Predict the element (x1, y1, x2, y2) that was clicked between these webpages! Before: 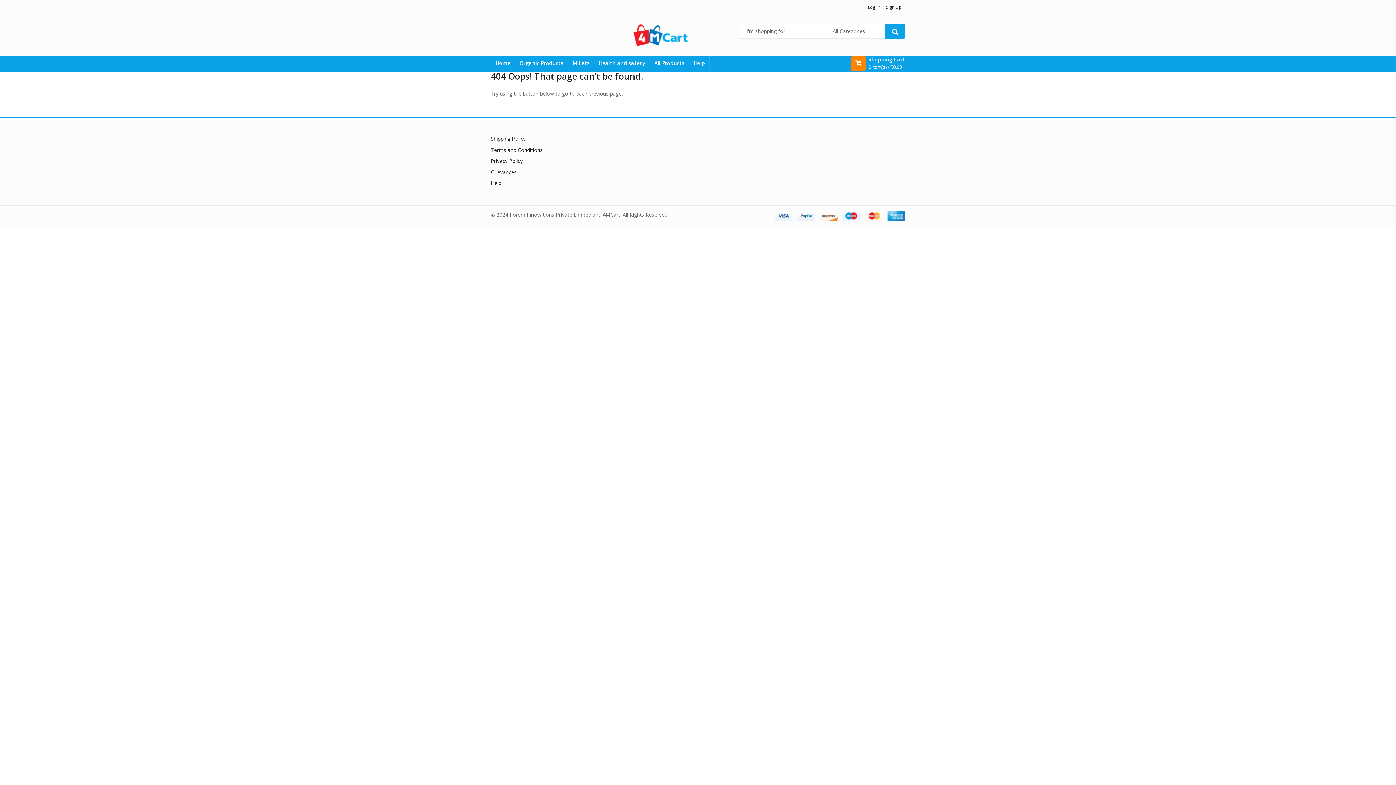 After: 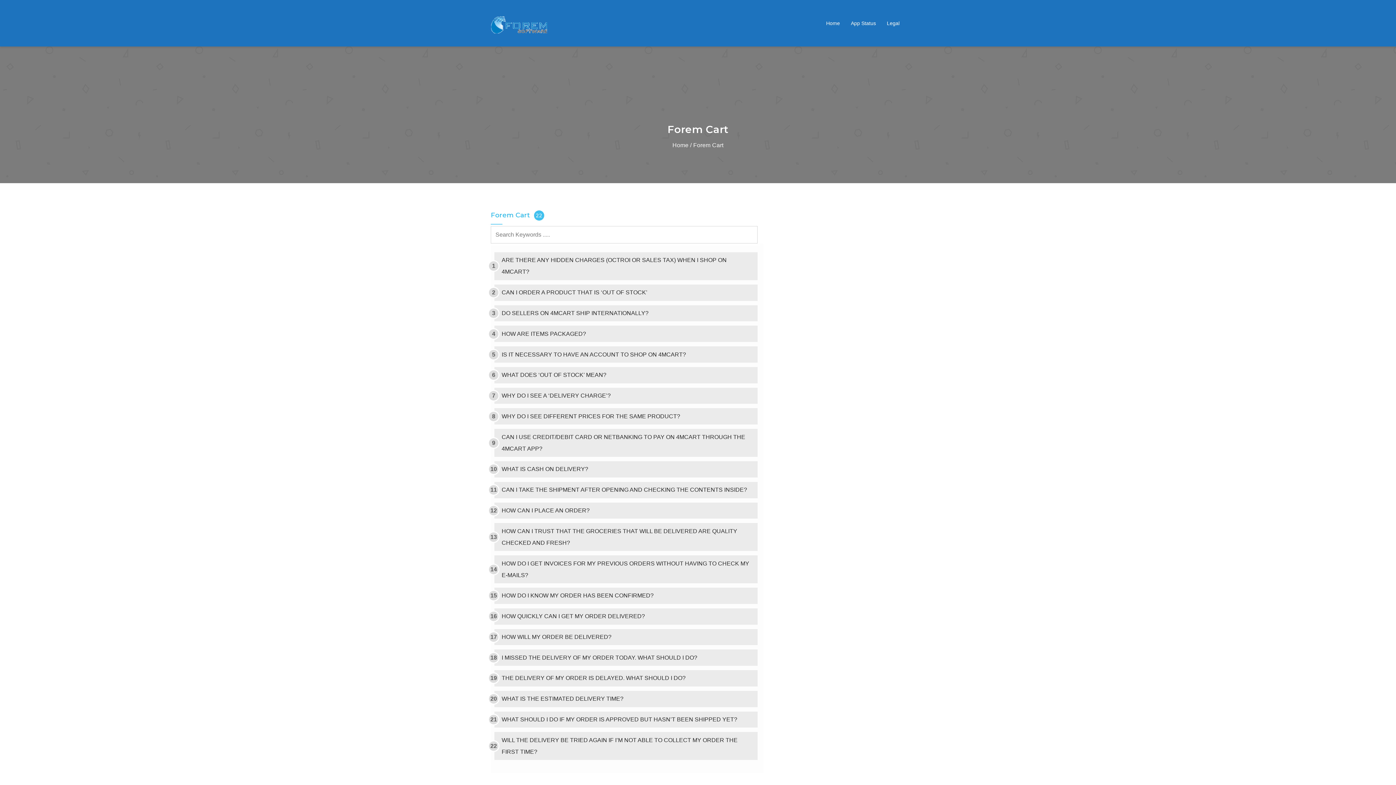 Action: bbox: (490, 179, 501, 186) label: Help